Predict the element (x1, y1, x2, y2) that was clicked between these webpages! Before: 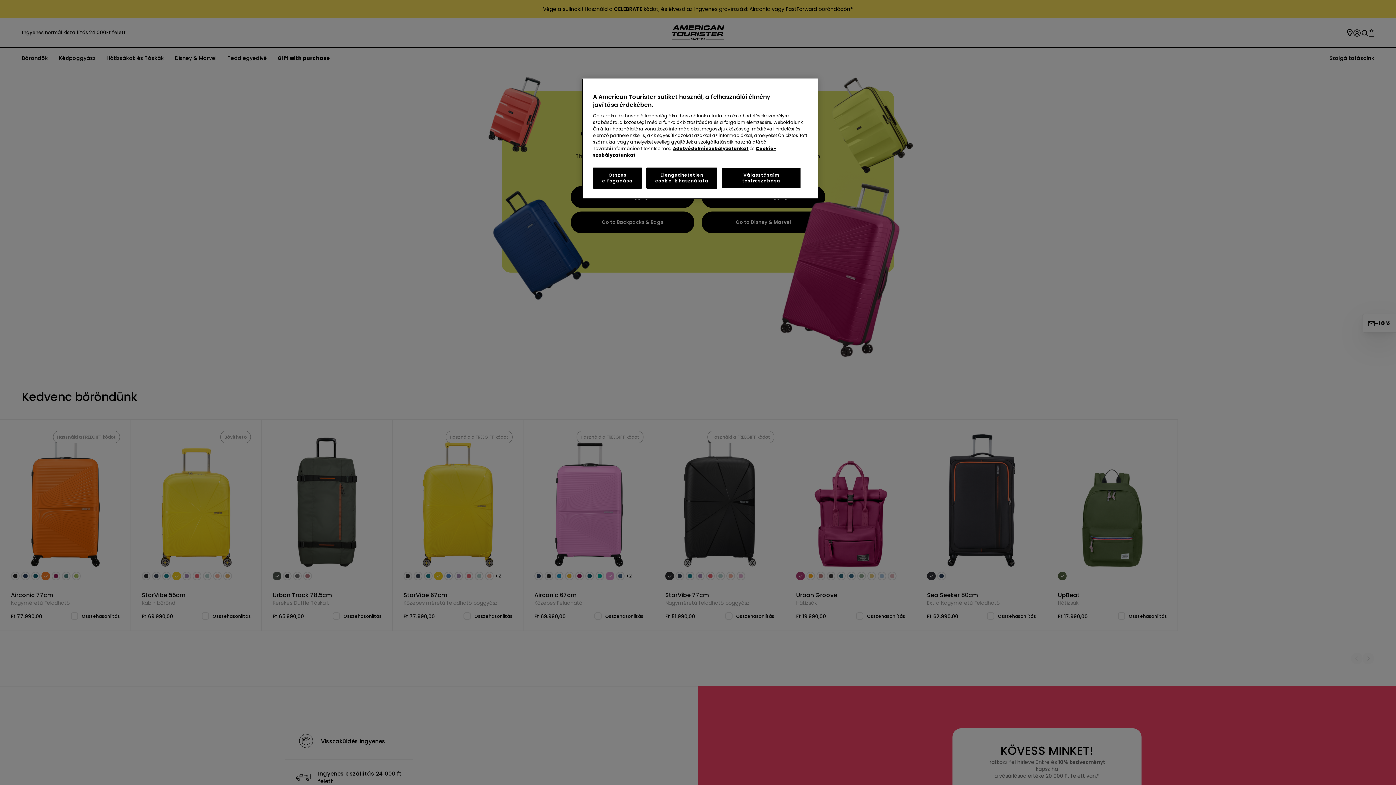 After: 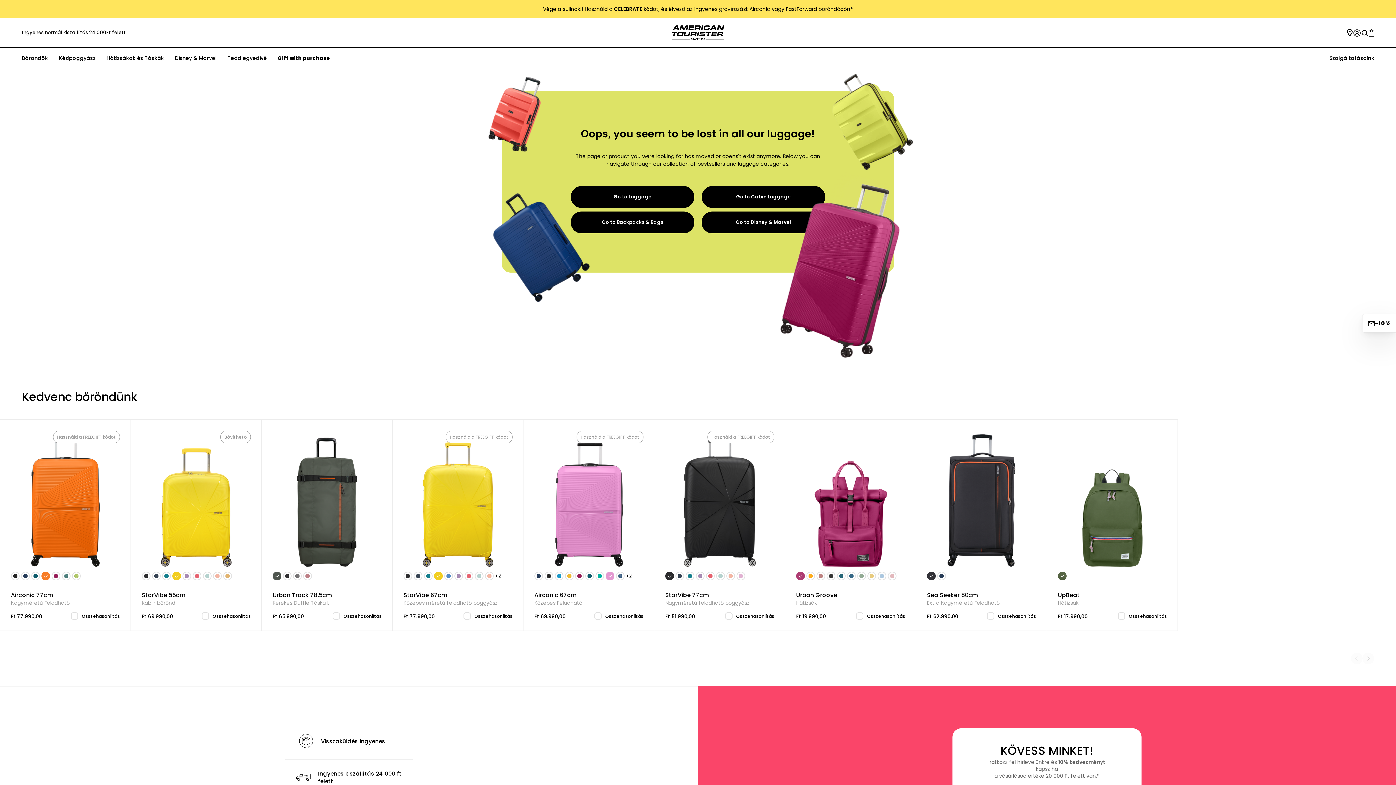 Action: label: Összes elfogadása bbox: (593, 167, 642, 188)